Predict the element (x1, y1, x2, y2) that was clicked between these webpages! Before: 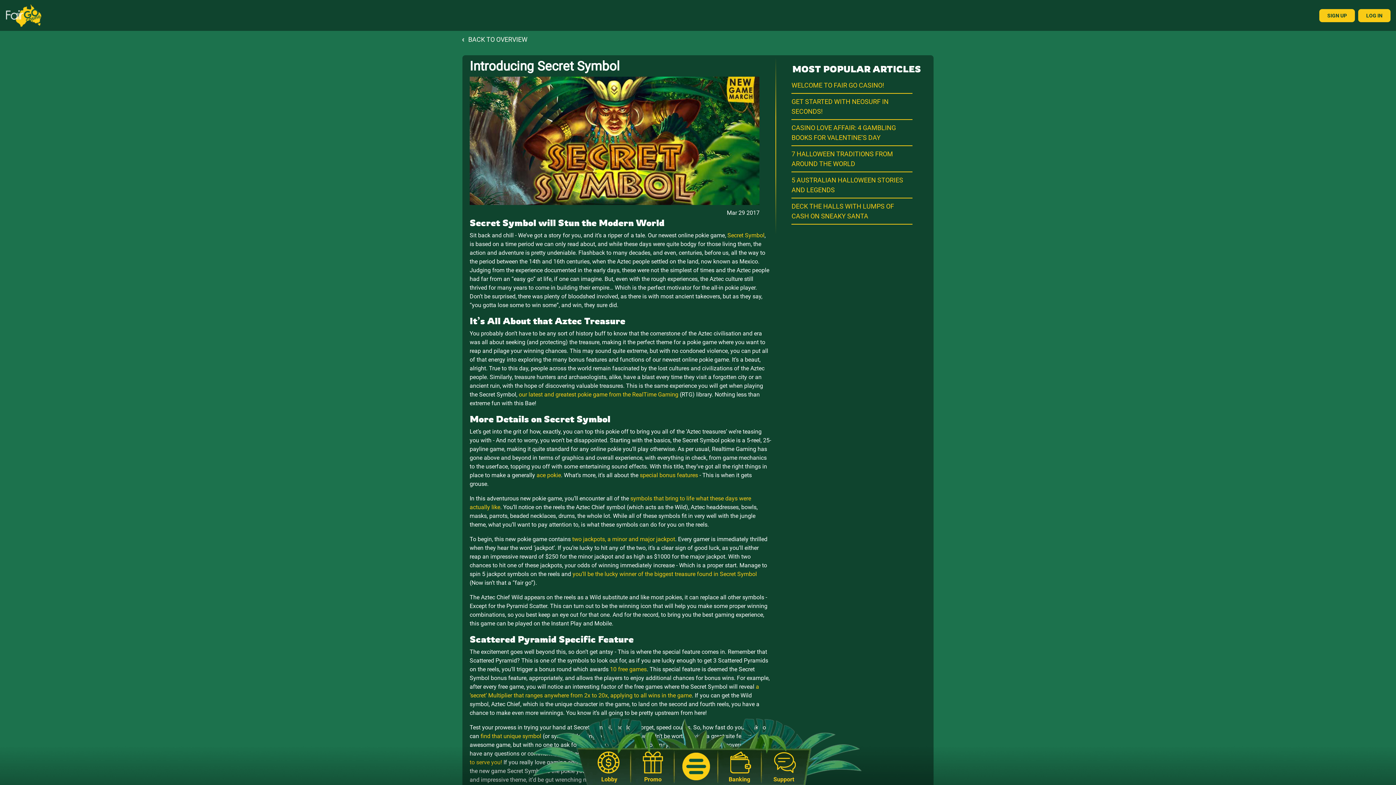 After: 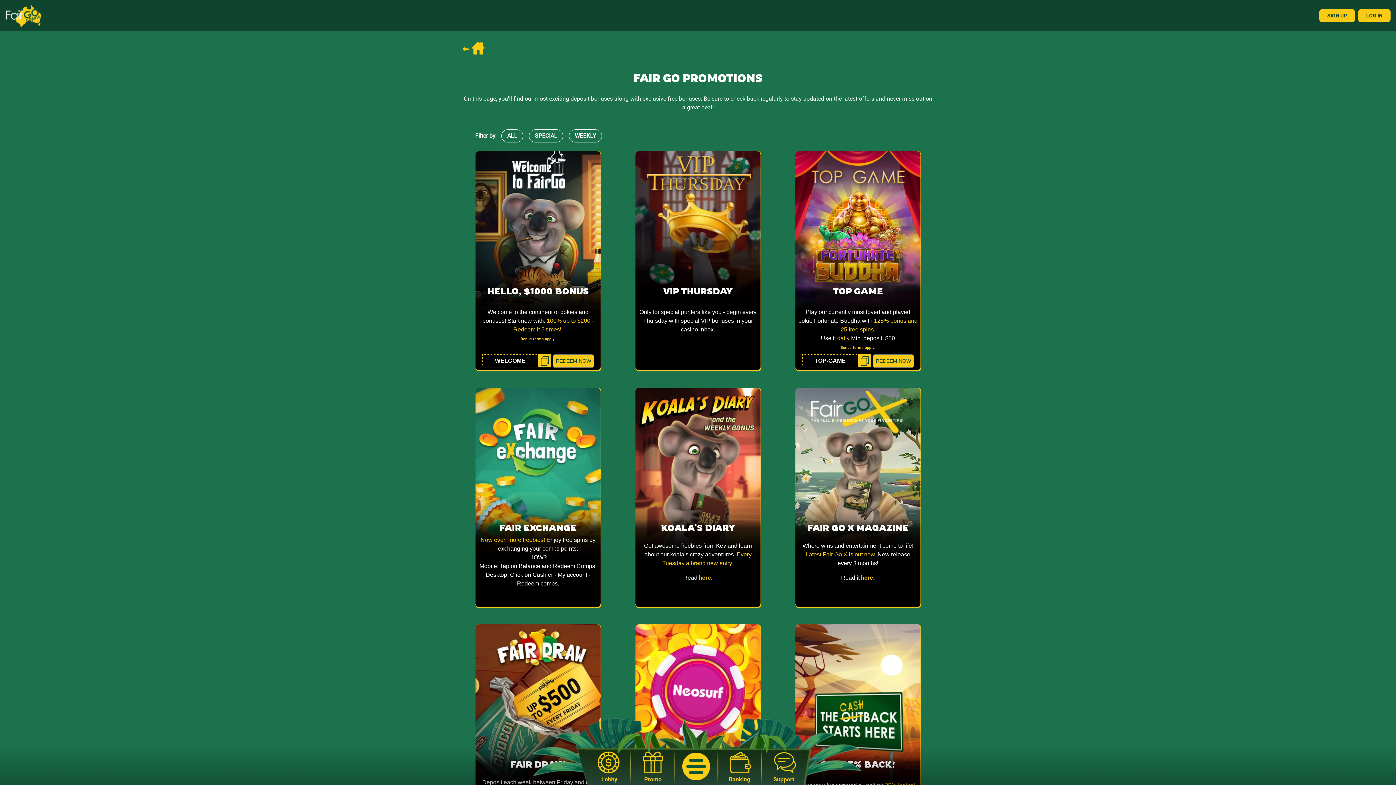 Action: bbox: (631, 754, 676, 784) label: Promo